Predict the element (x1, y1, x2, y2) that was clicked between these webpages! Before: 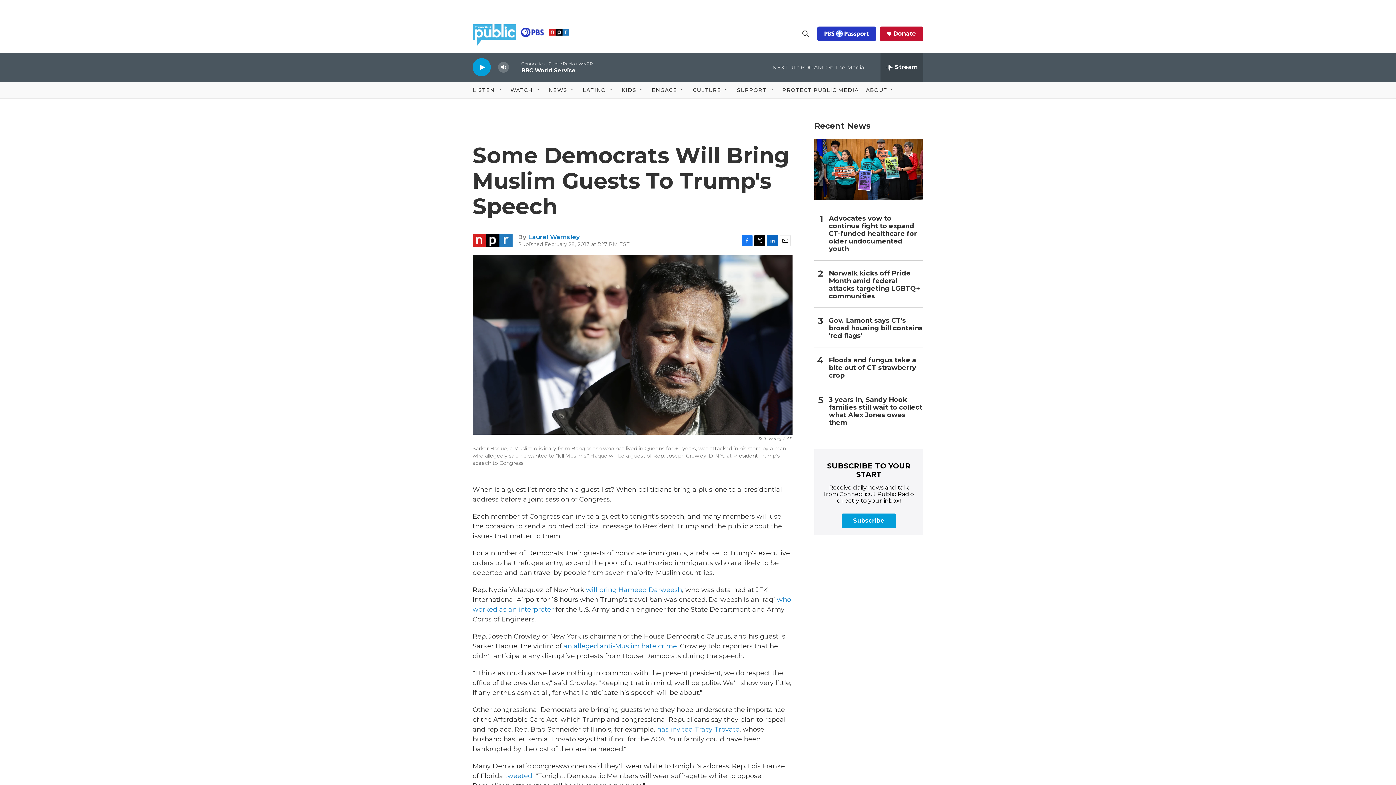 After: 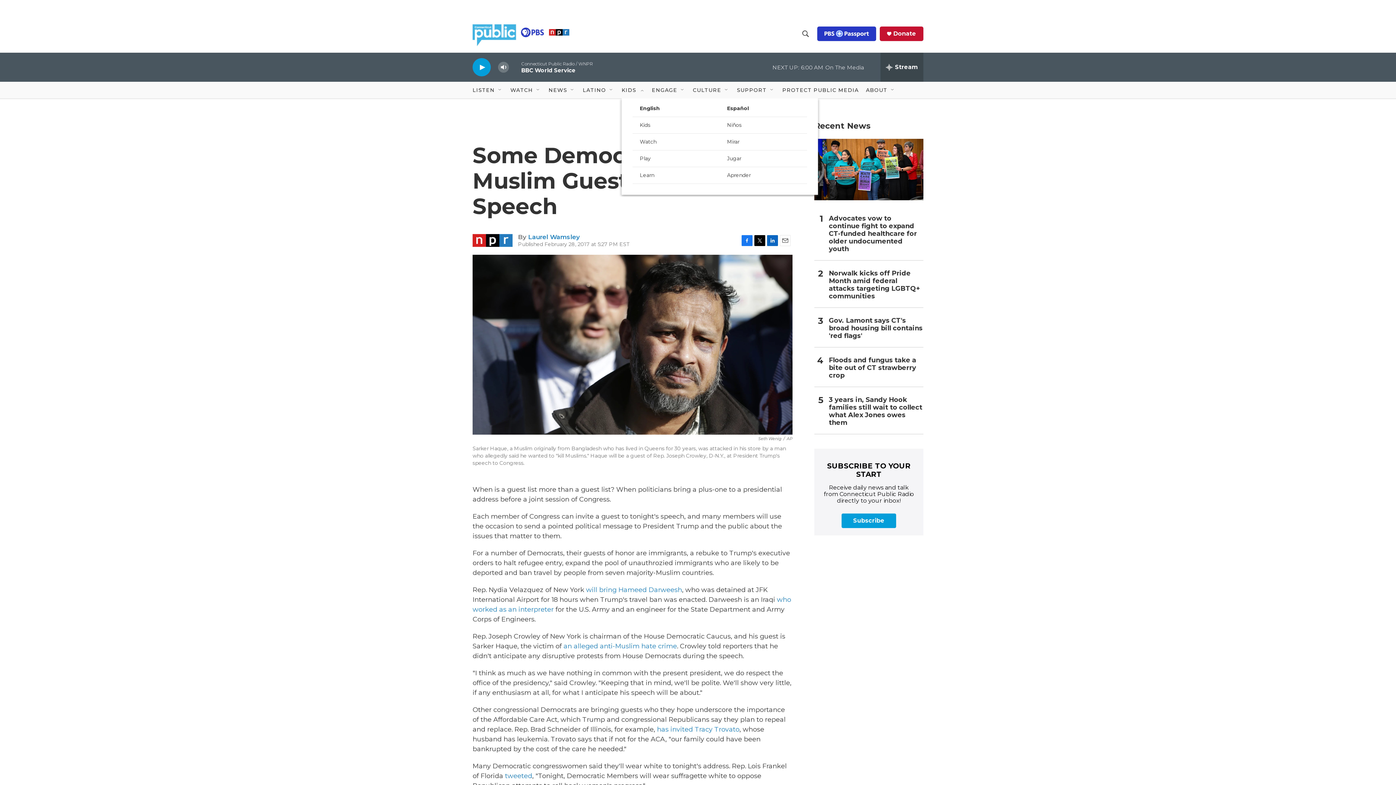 Action: bbox: (638, 87, 644, 93) label: Open Sub Navigation